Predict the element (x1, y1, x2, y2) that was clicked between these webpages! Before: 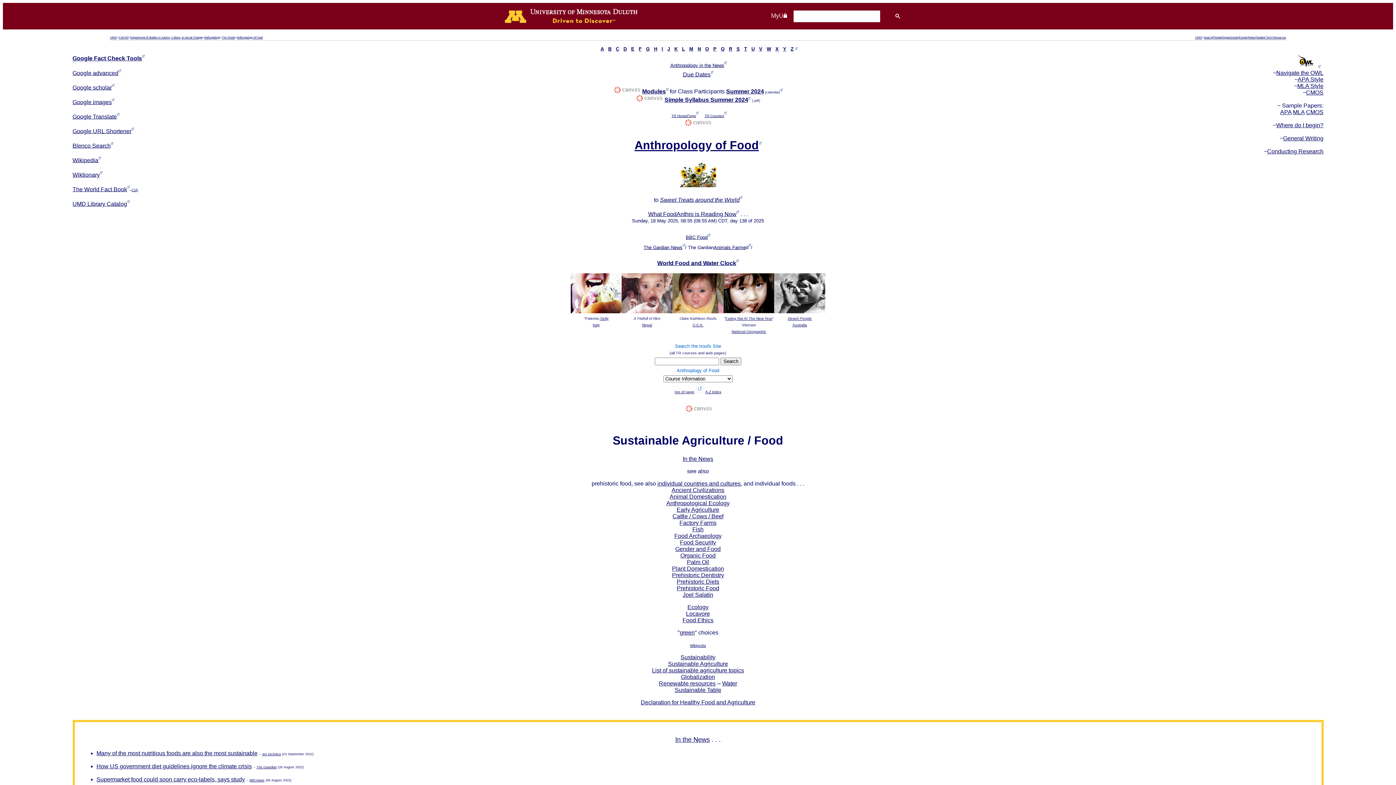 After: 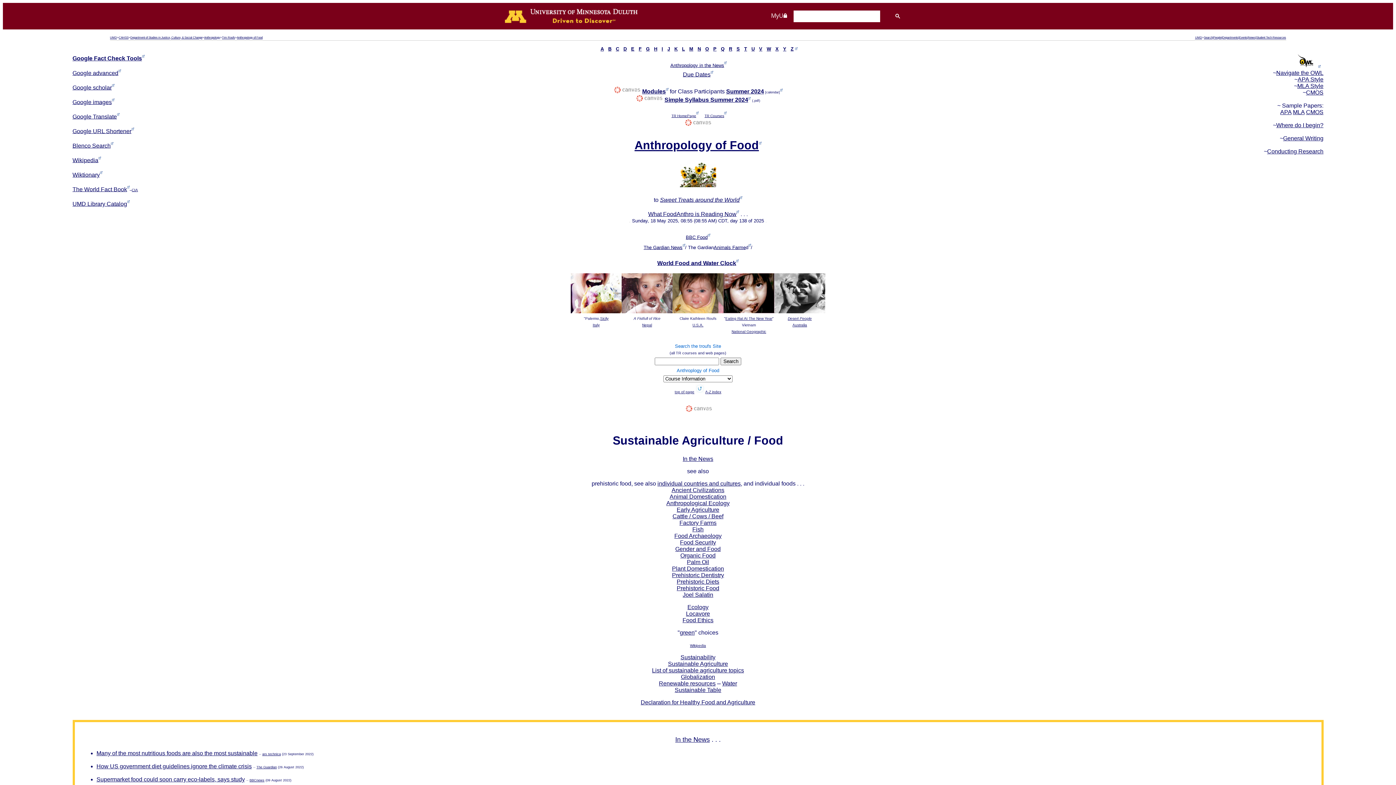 Action: bbox: (1306, 89, 1323, 95) label: CMOS